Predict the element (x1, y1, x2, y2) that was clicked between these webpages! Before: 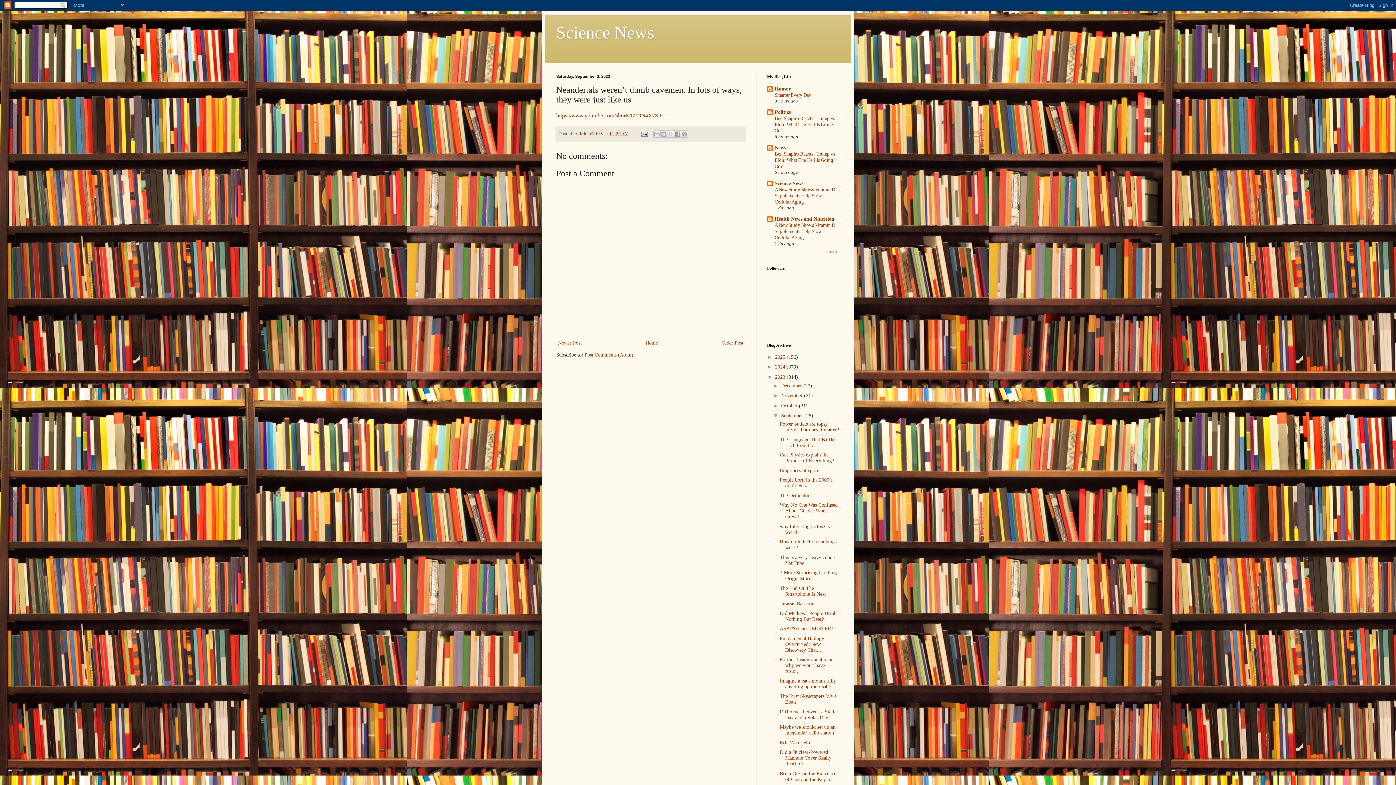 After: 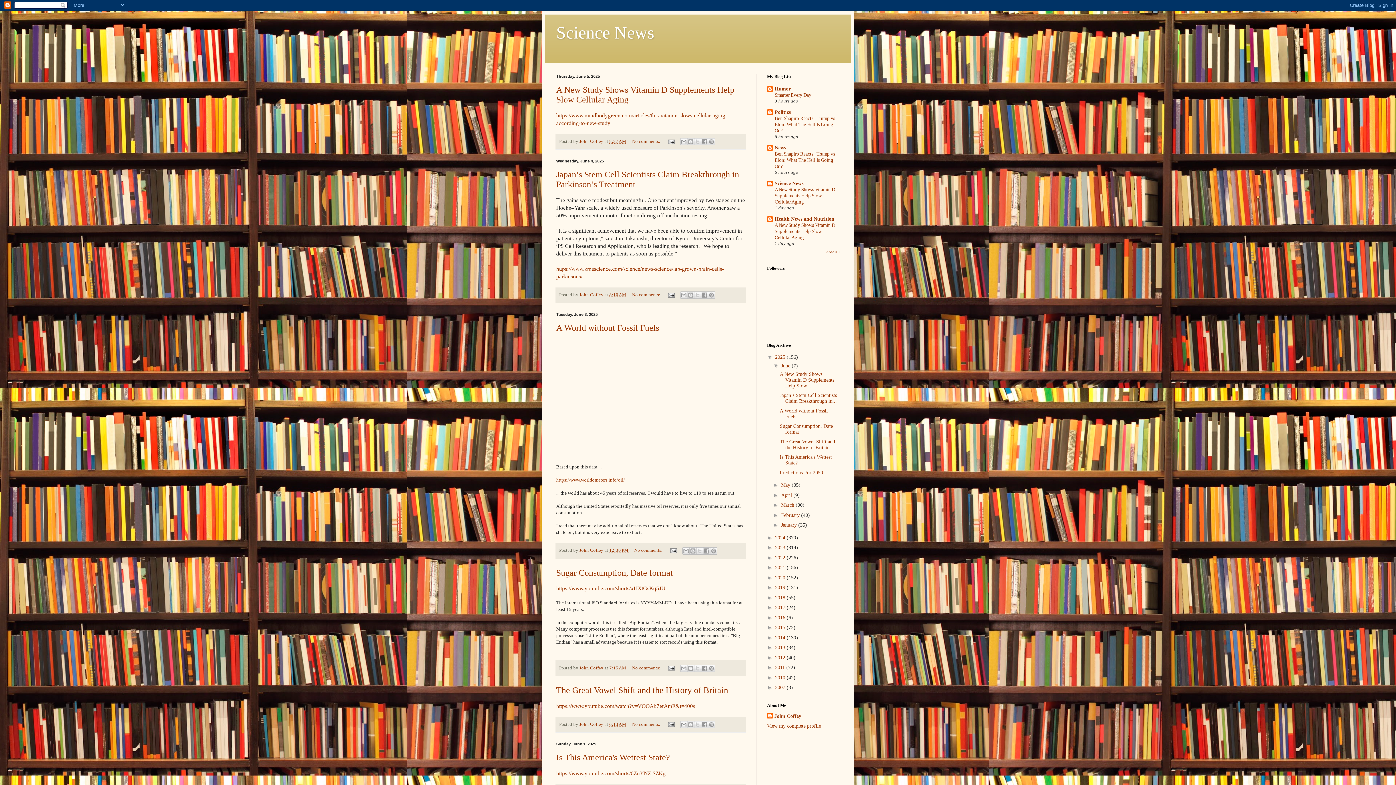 Action: label: Home bbox: (643, 338, 659, 347)